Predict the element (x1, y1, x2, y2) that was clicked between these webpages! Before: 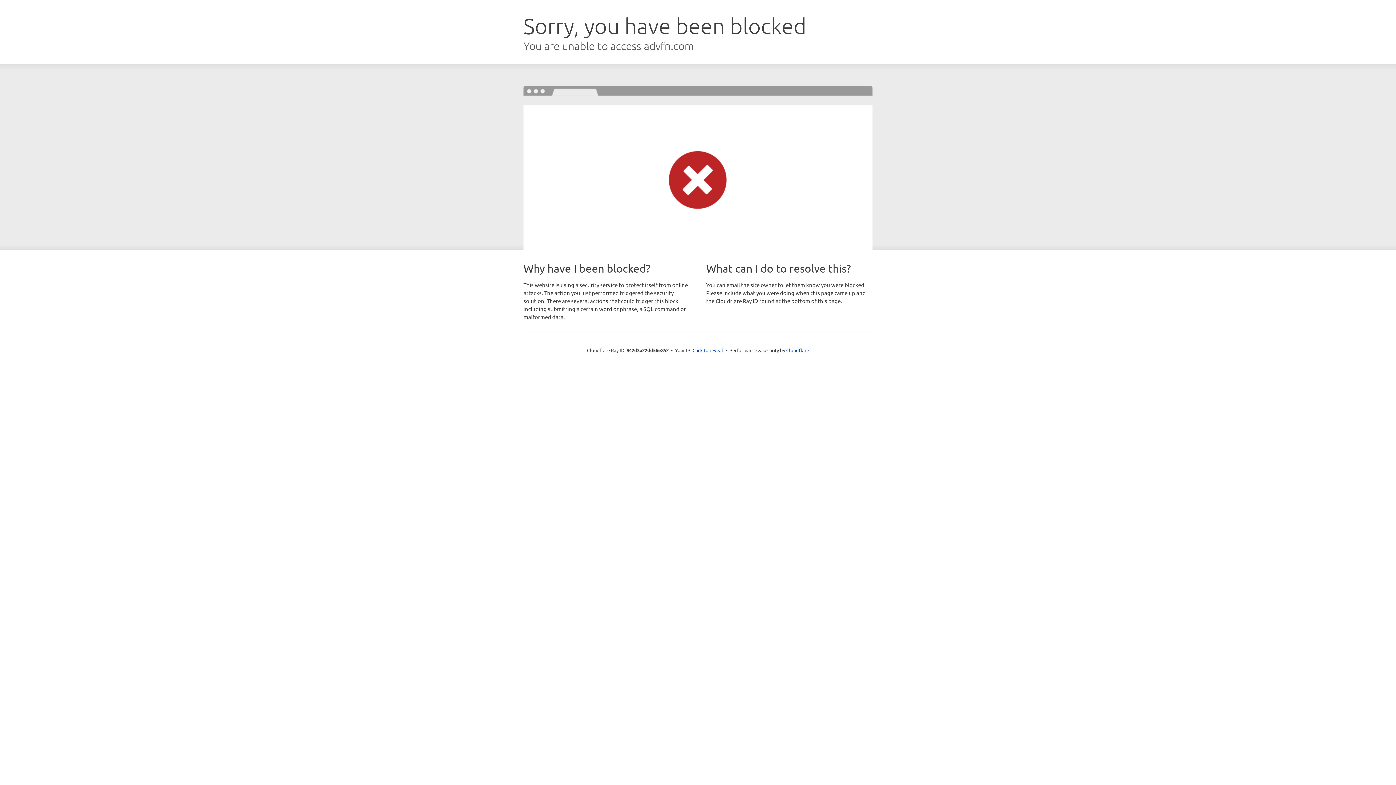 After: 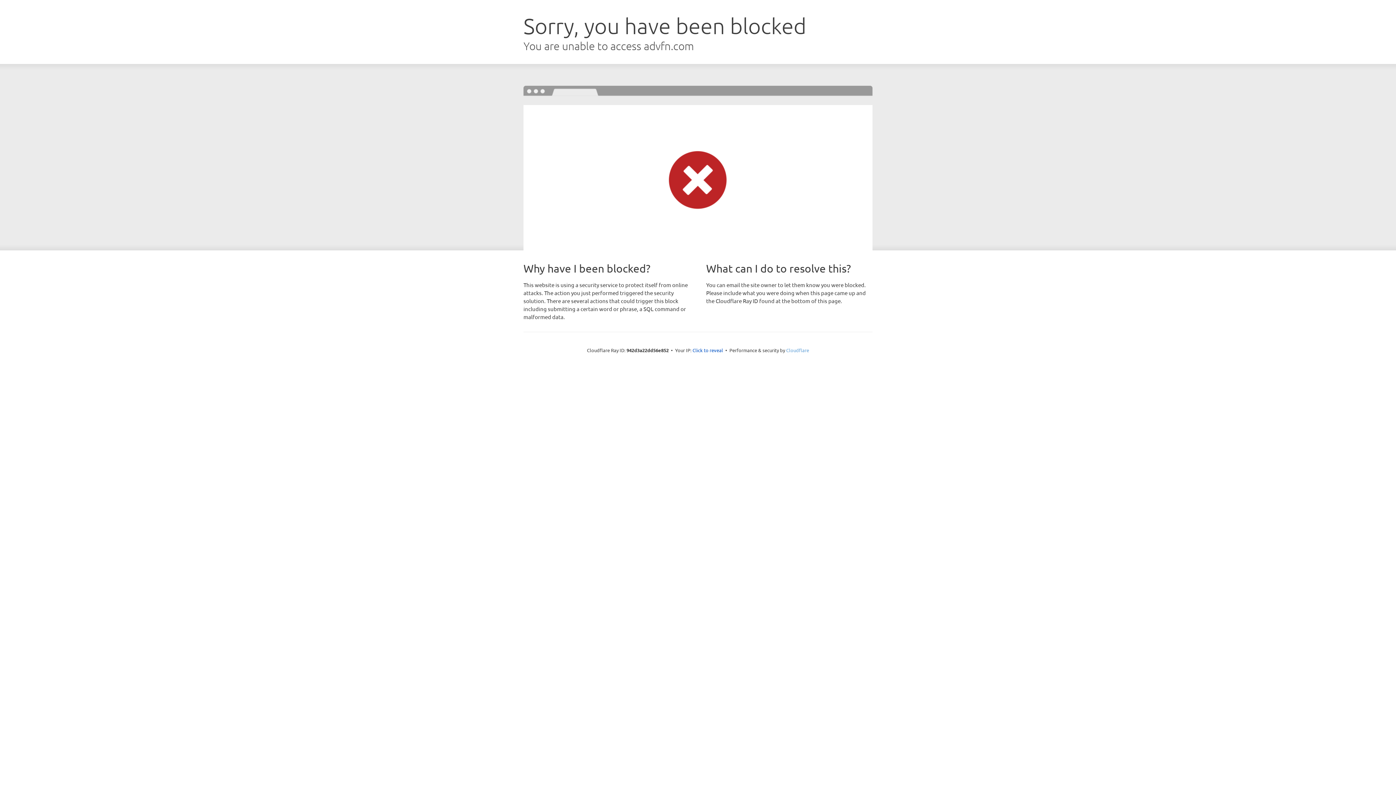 Action: label: Cloudflare bbox: (786, 347, 809, 353)